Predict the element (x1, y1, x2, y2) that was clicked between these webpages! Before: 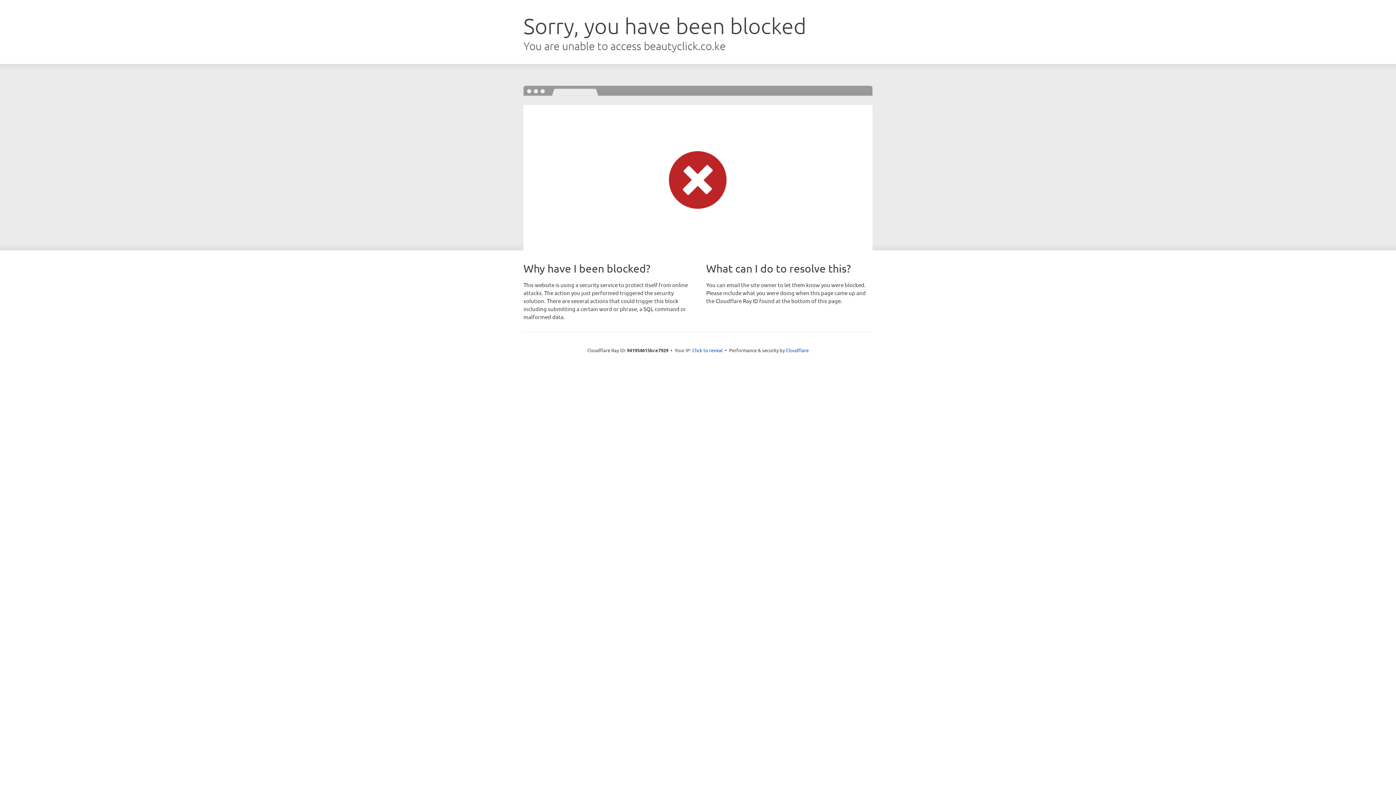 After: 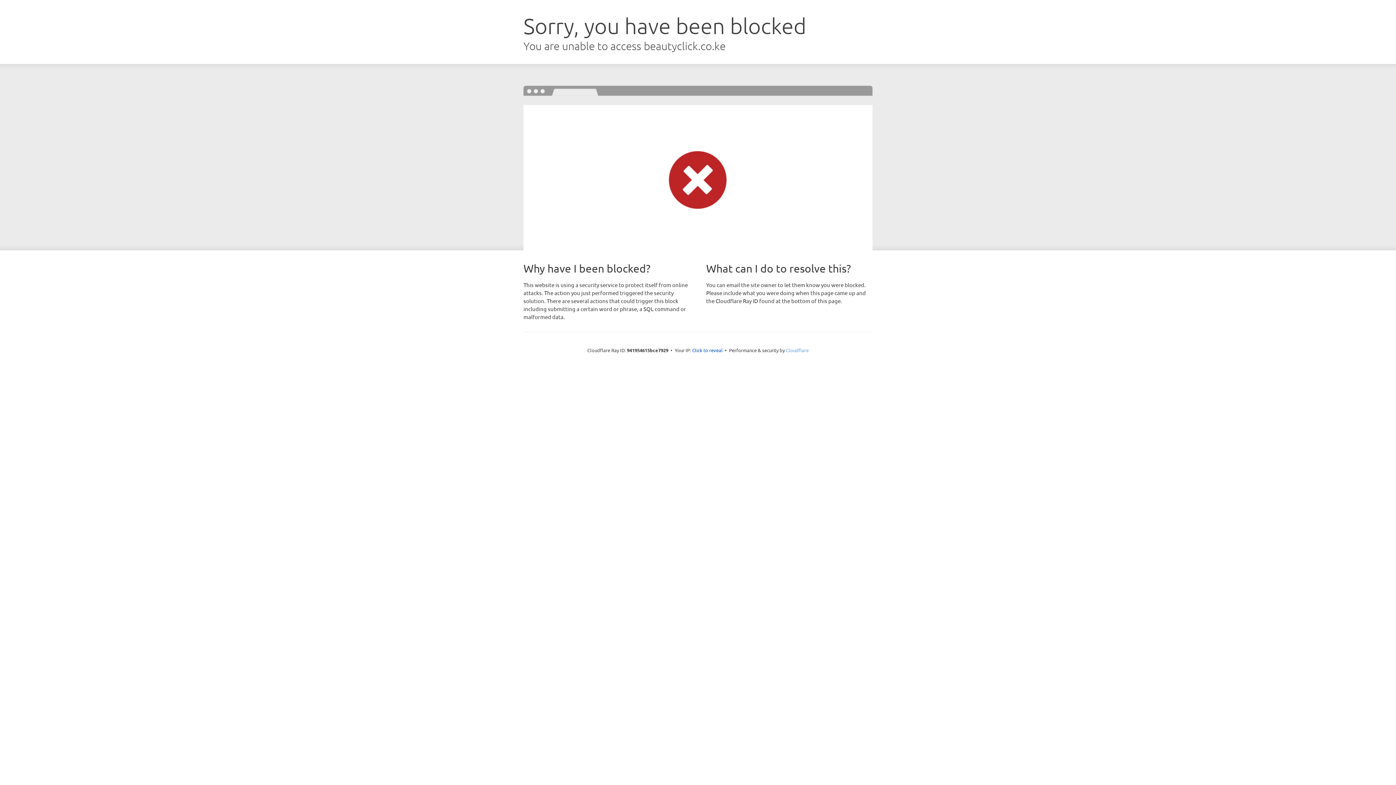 Action: bbox: (786, 347, 808, 353) label: Cloudflare